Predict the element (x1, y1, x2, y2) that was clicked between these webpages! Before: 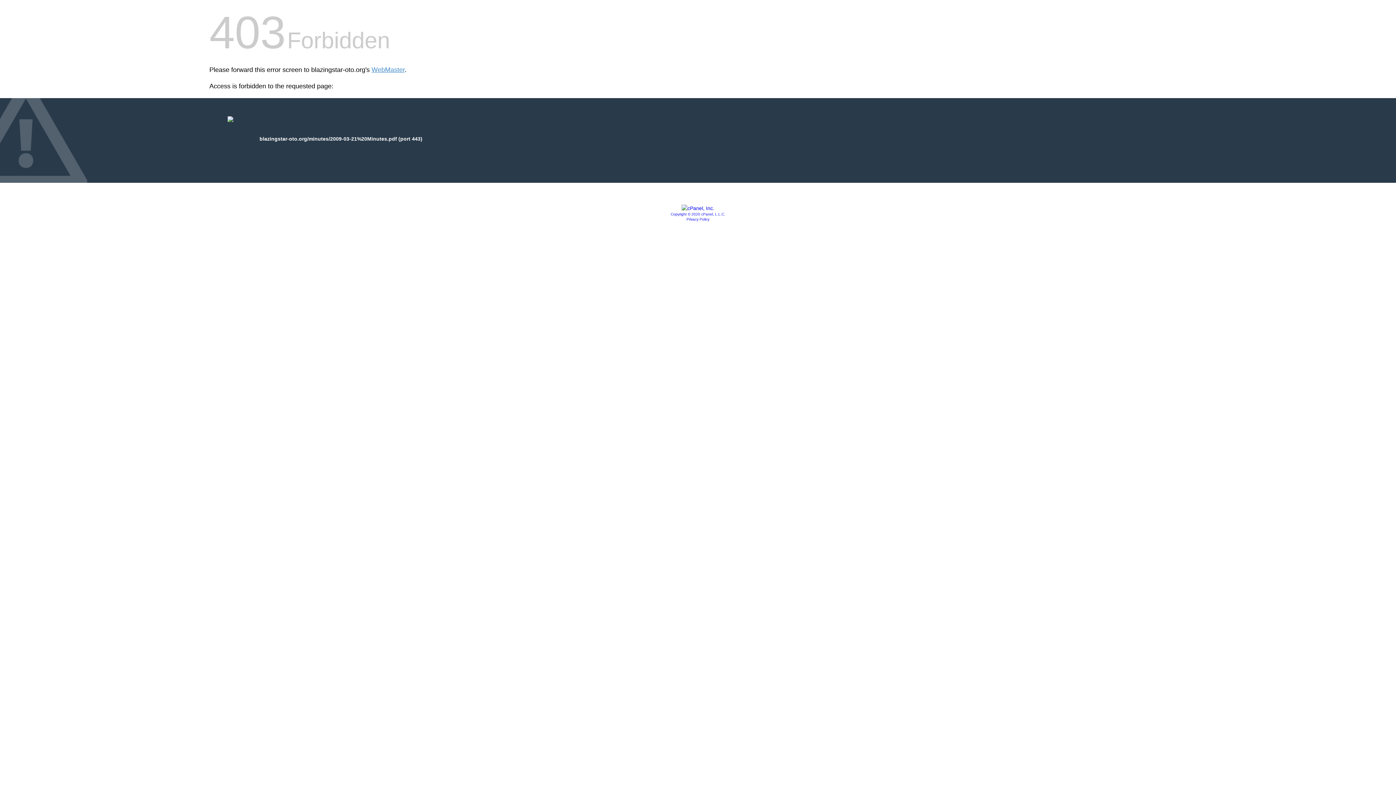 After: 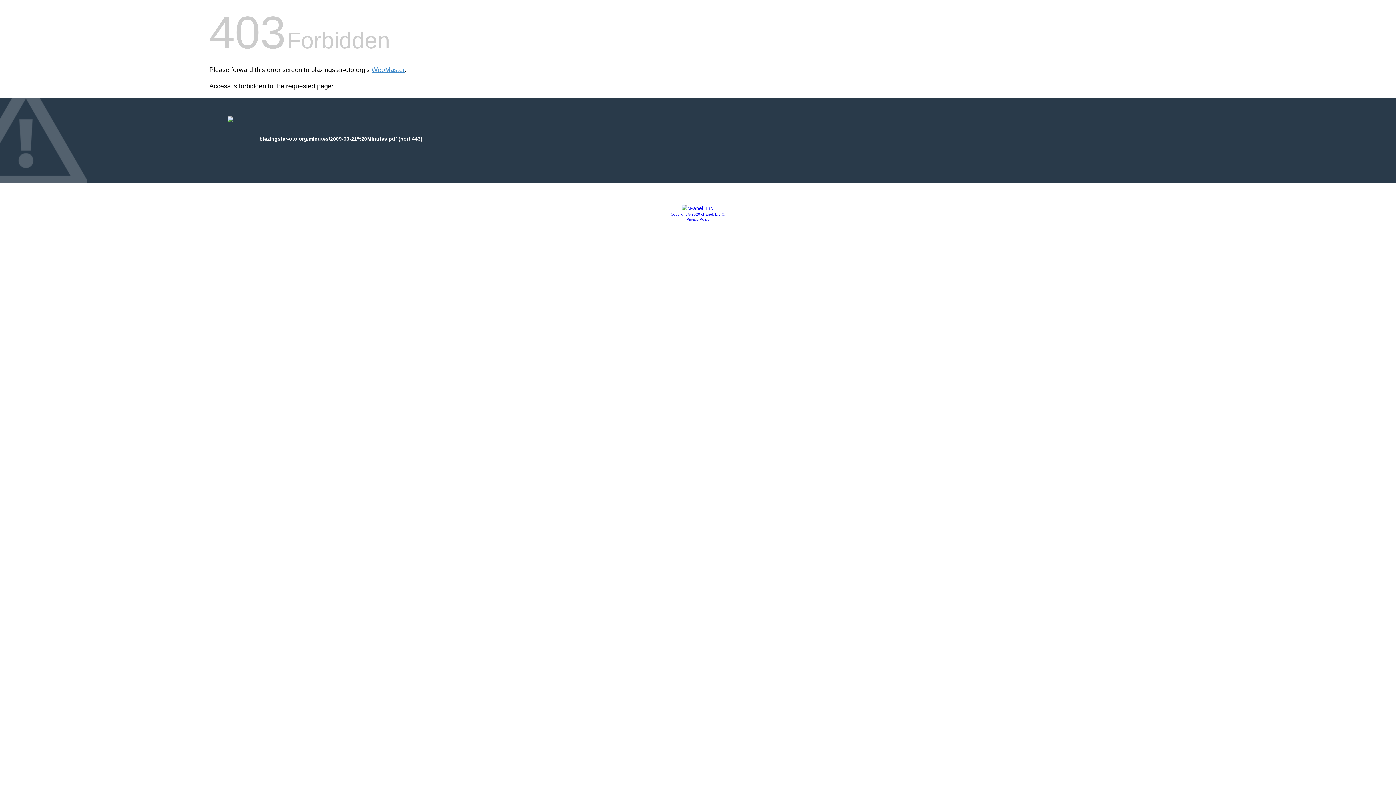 Action: label: Copyright © 2020 cPanel, L.L.C. bbox: (670, 212, 725, 216)